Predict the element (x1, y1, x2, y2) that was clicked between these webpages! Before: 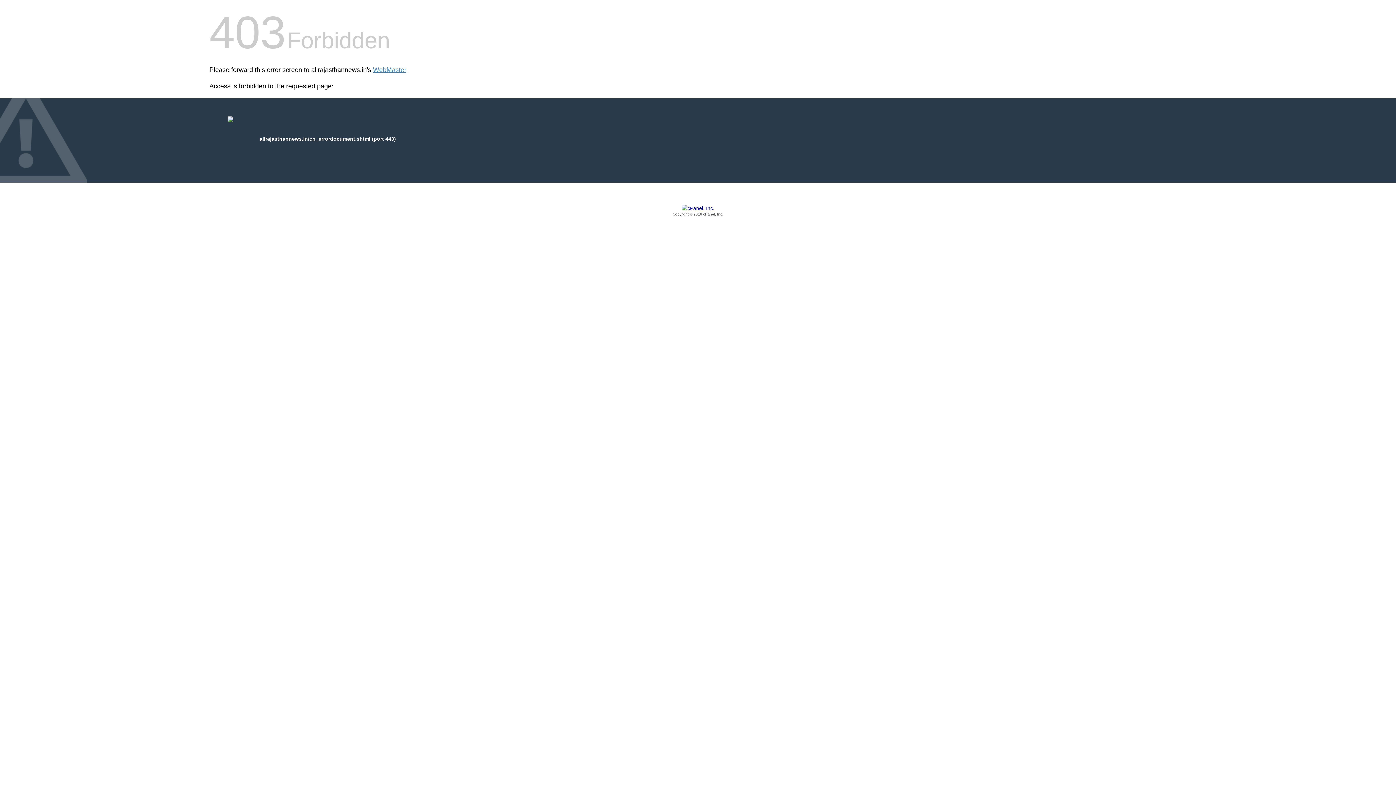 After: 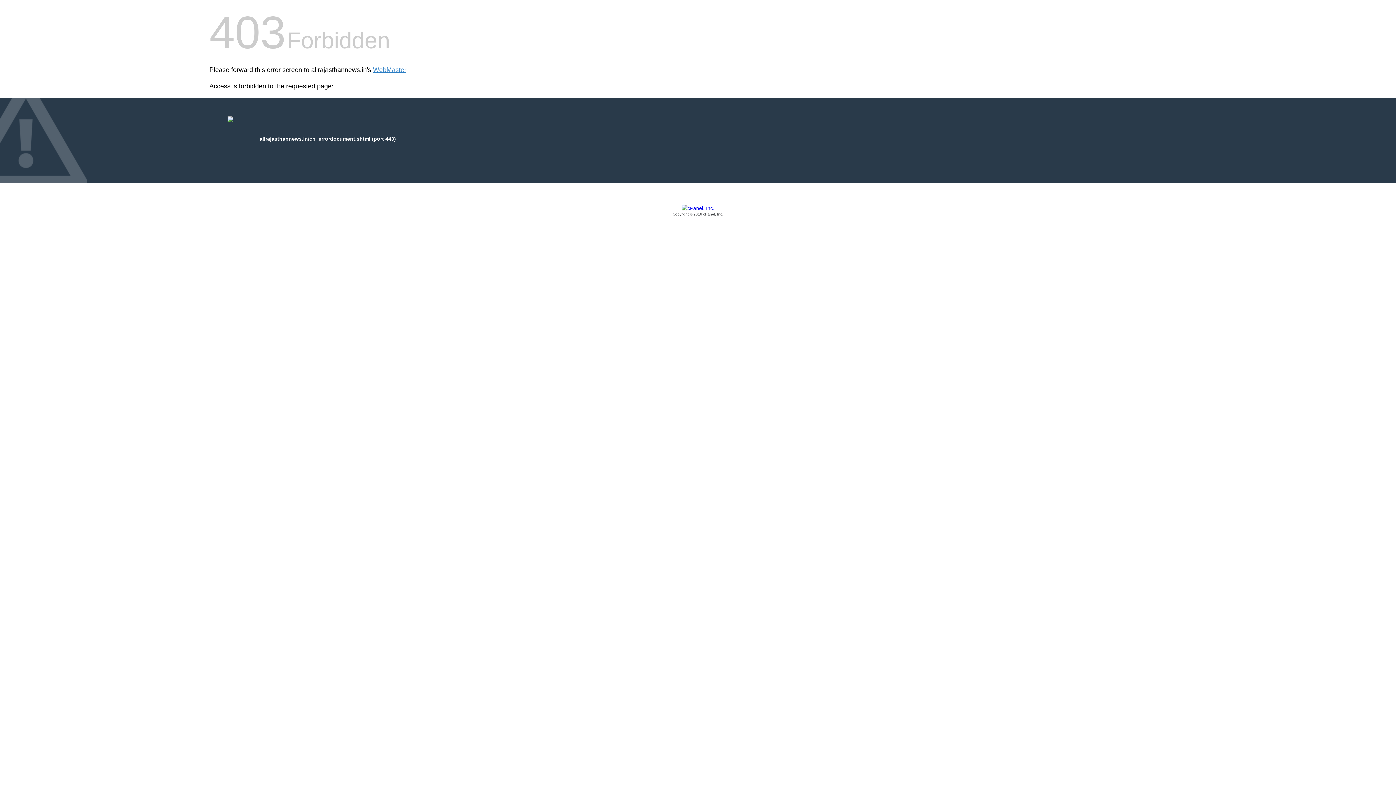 Action: bbox: (209, 205, 1186, 217) label: Copyright © 2016 cPanel, Inc.